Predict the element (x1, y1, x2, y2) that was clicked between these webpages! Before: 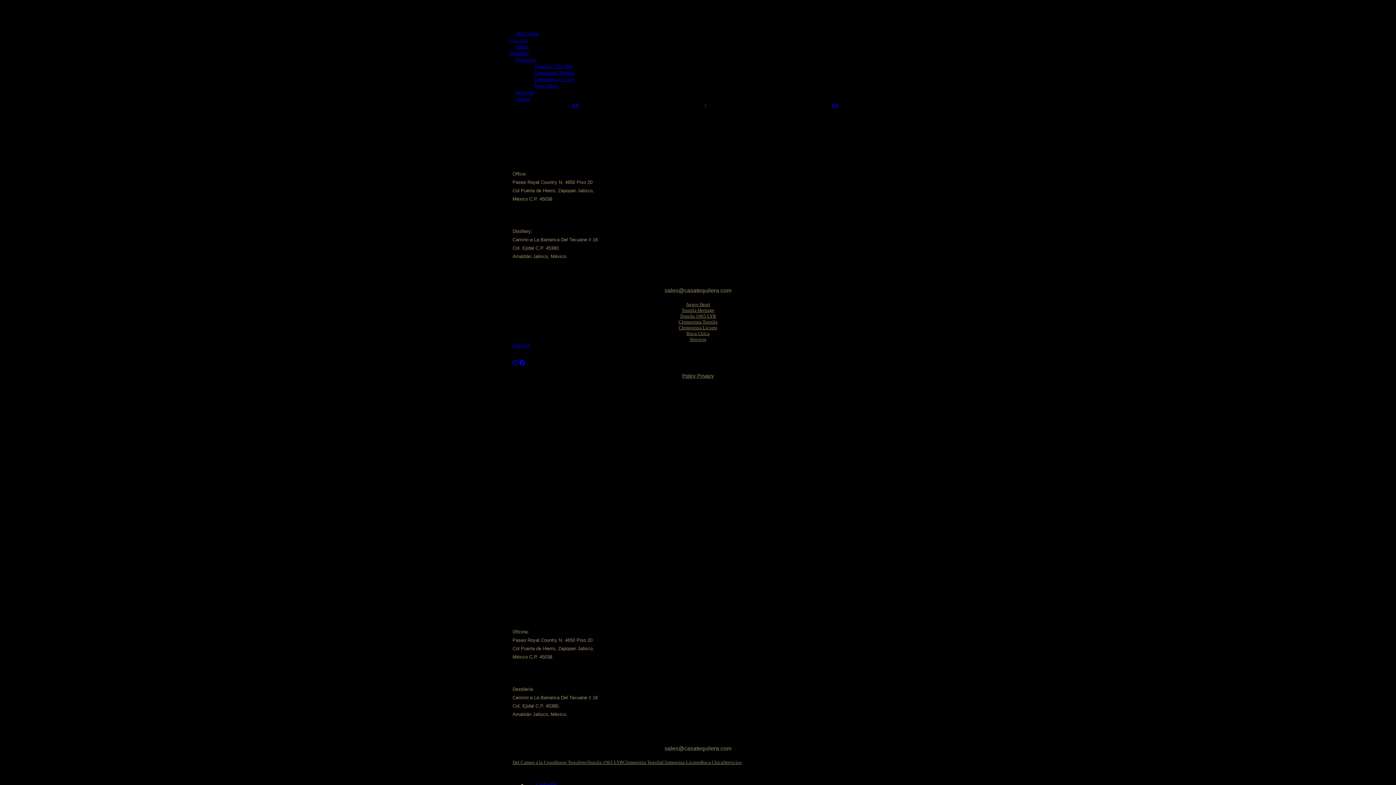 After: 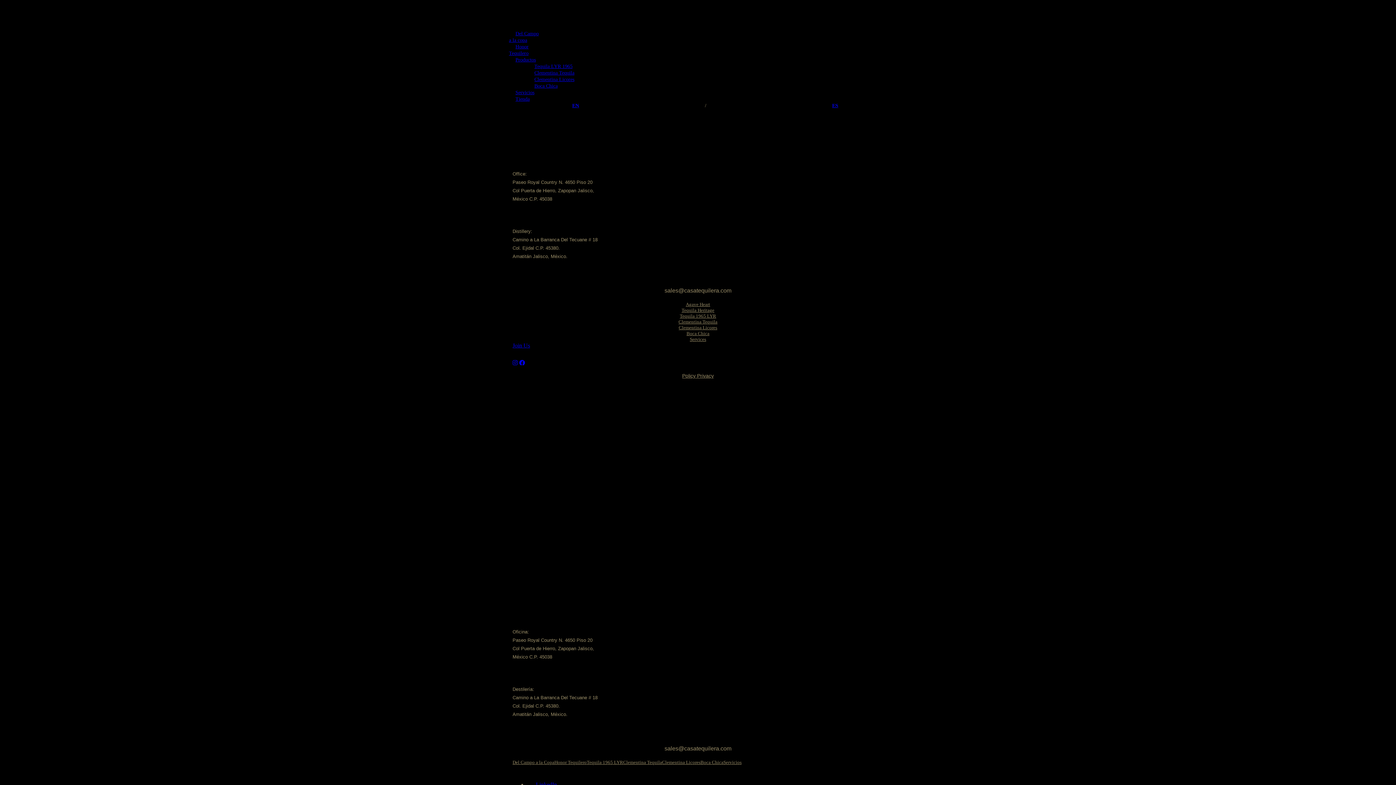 Action: bbox: (512, 360, 517, 366)